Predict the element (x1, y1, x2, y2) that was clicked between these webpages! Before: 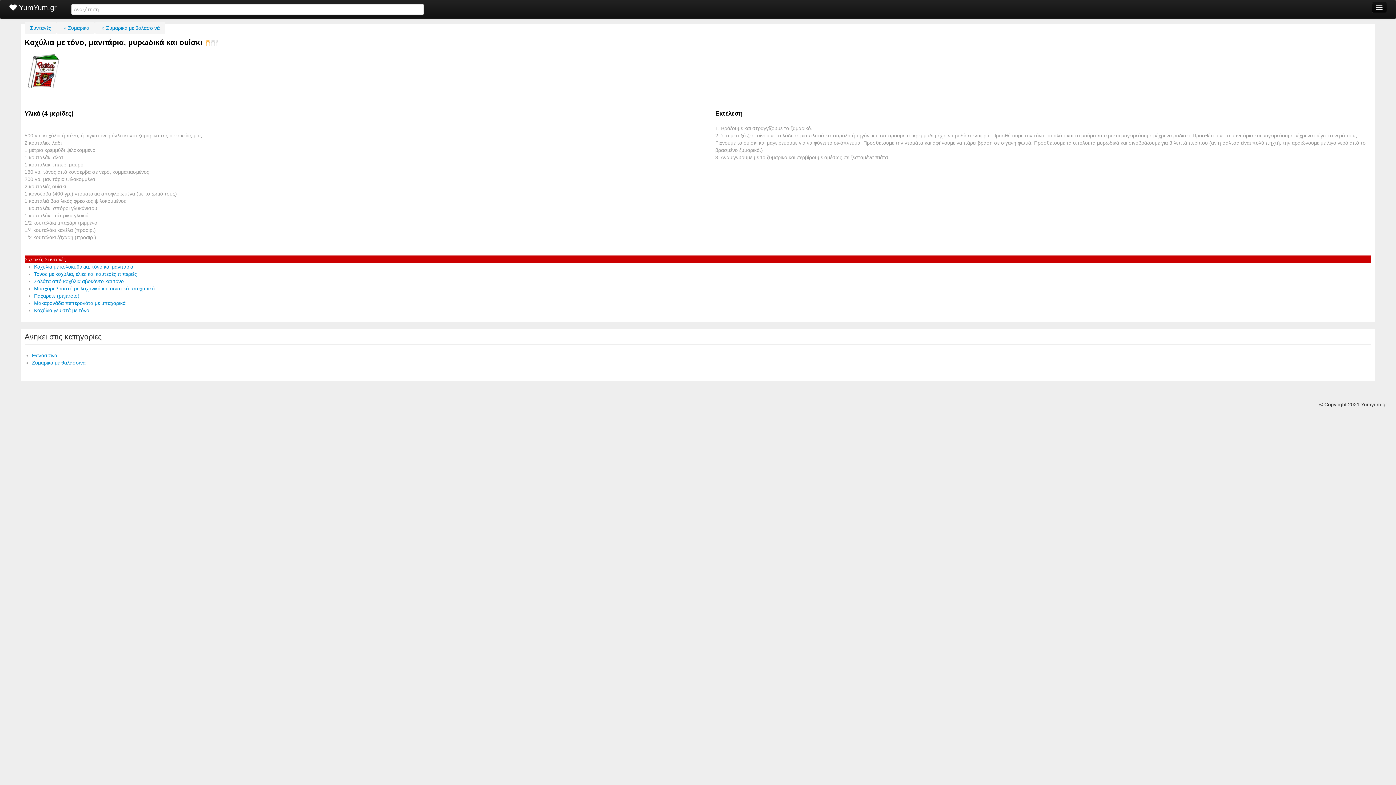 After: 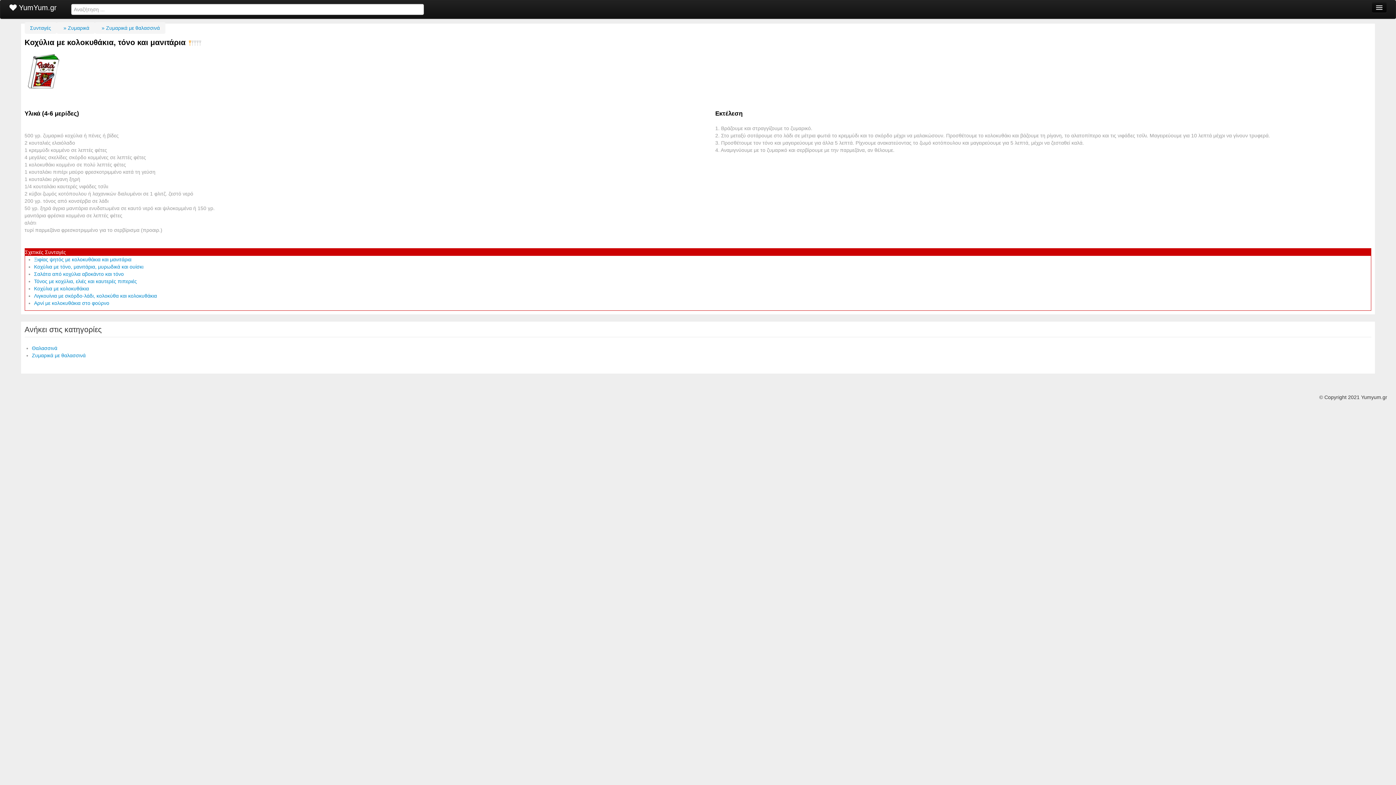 Action: label: Κοχύλια με κολοκυθάκια, τόνο και μανιτάρια bbox: (34, 264, 133, 269)